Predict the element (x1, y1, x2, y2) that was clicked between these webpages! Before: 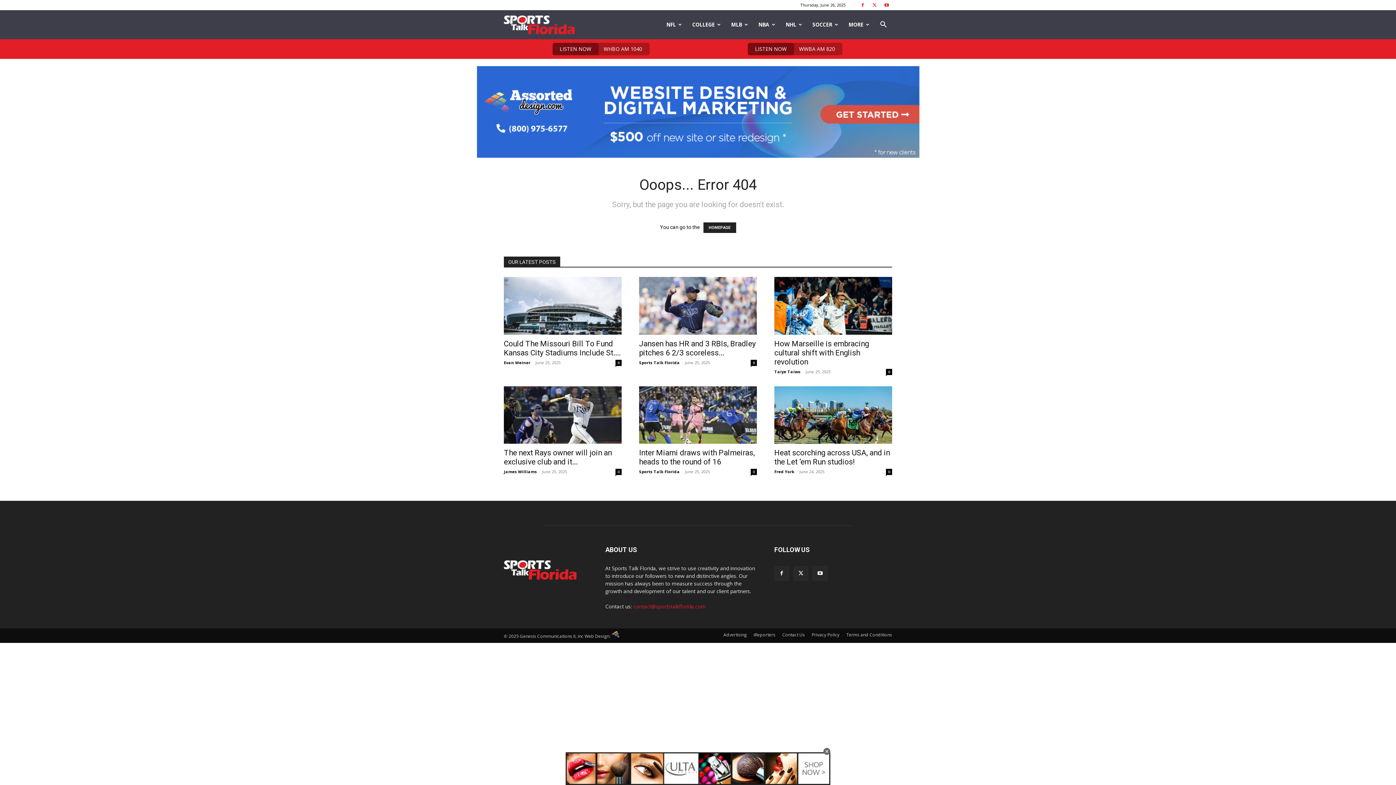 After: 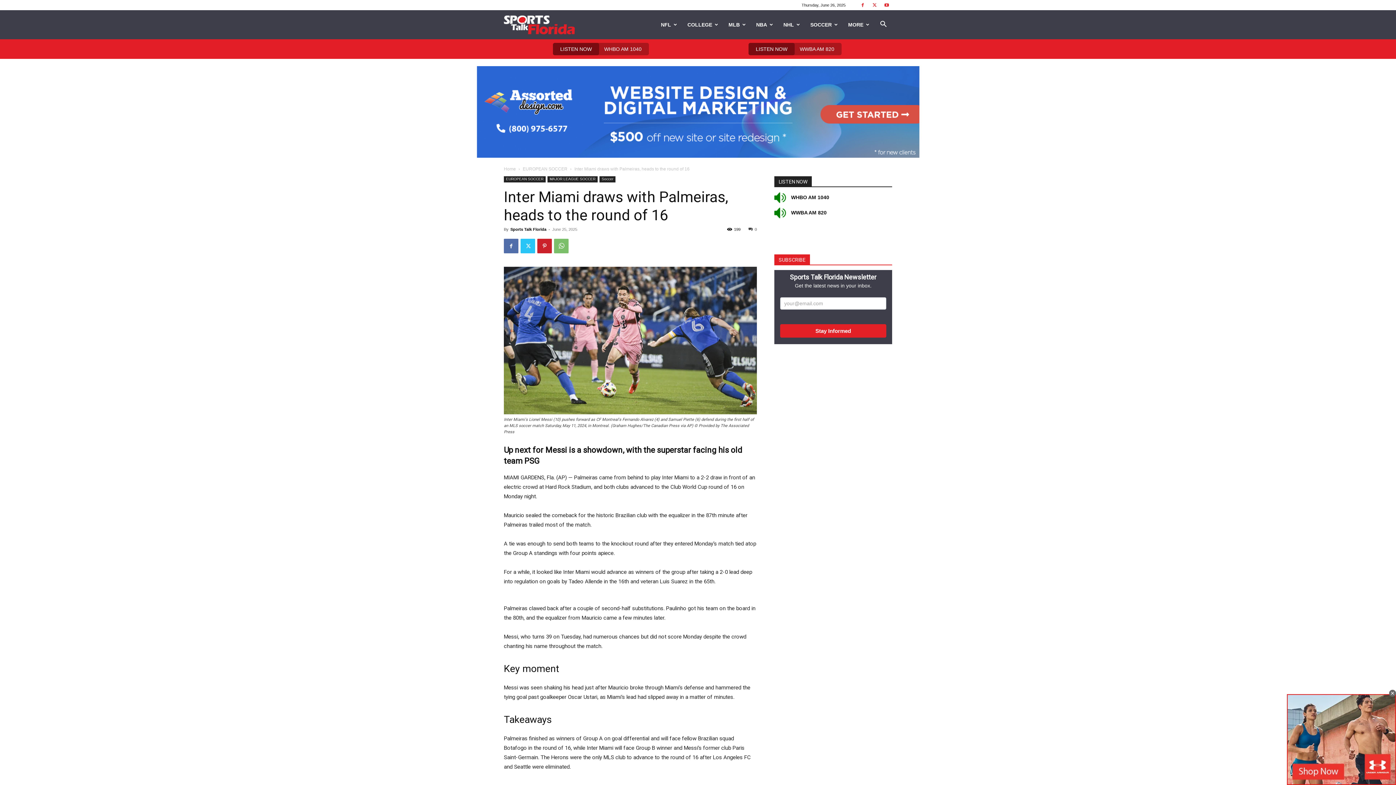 Action: label: 0 bbox: (750, 469, 757, 475)